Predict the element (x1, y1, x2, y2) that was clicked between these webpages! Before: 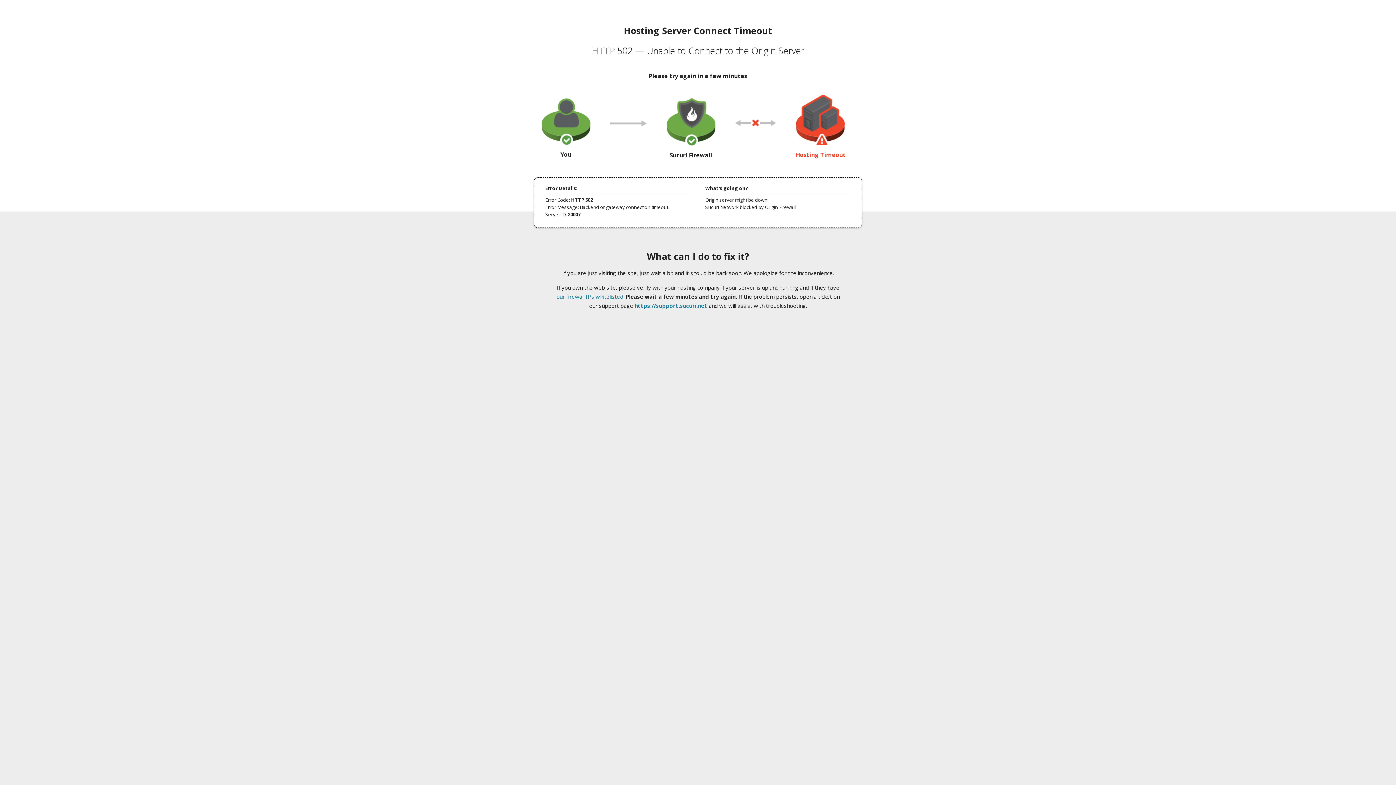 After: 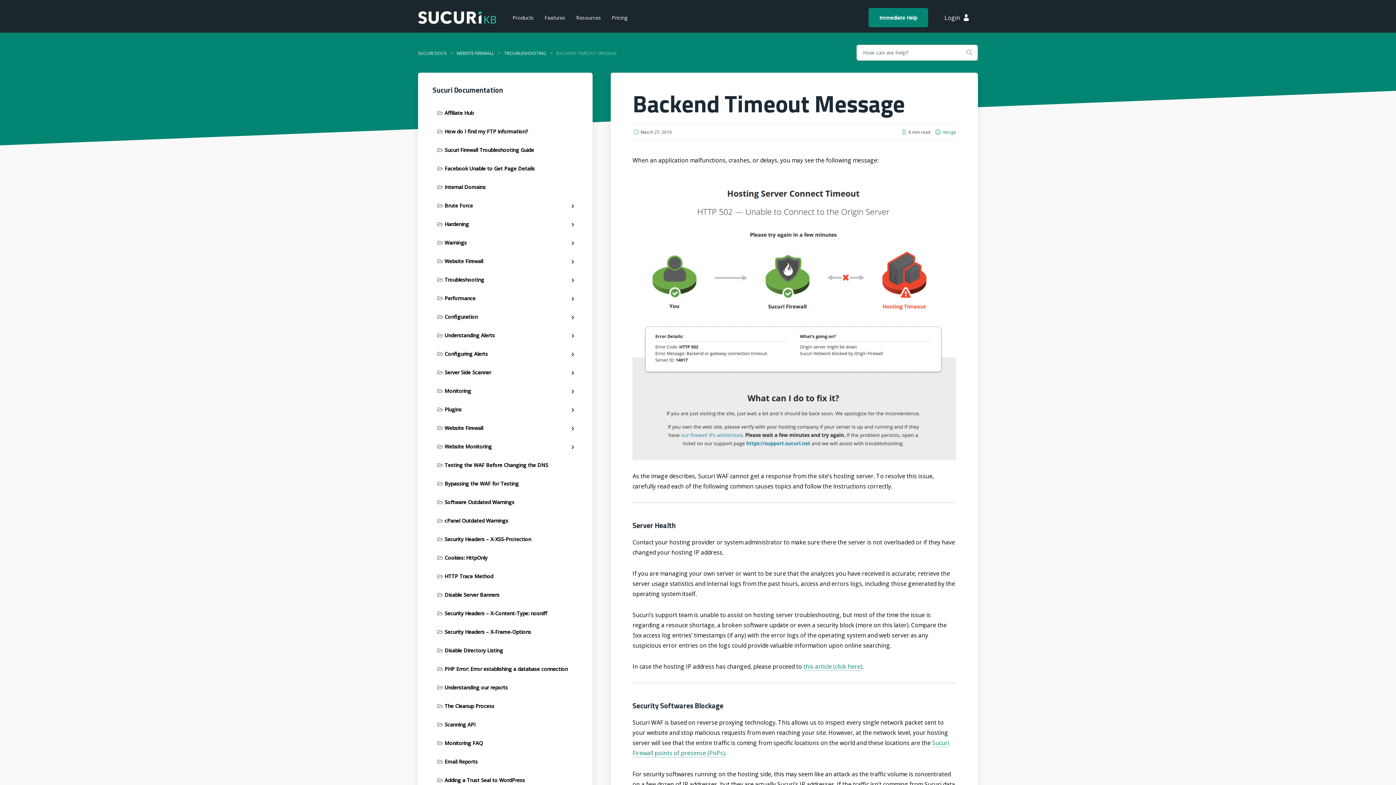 Action: label: our firewall IPs whitelisted bbox: (556, 293, 623, 300)